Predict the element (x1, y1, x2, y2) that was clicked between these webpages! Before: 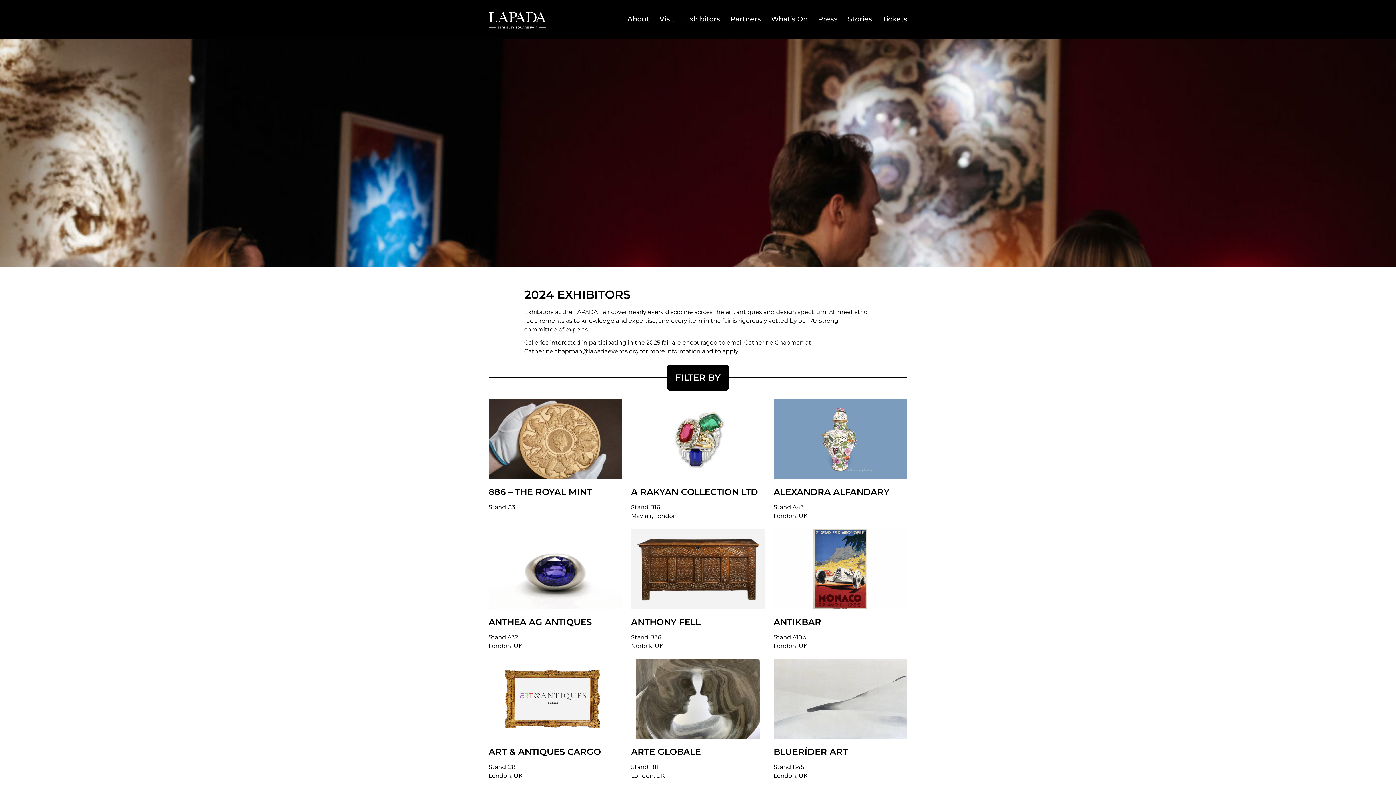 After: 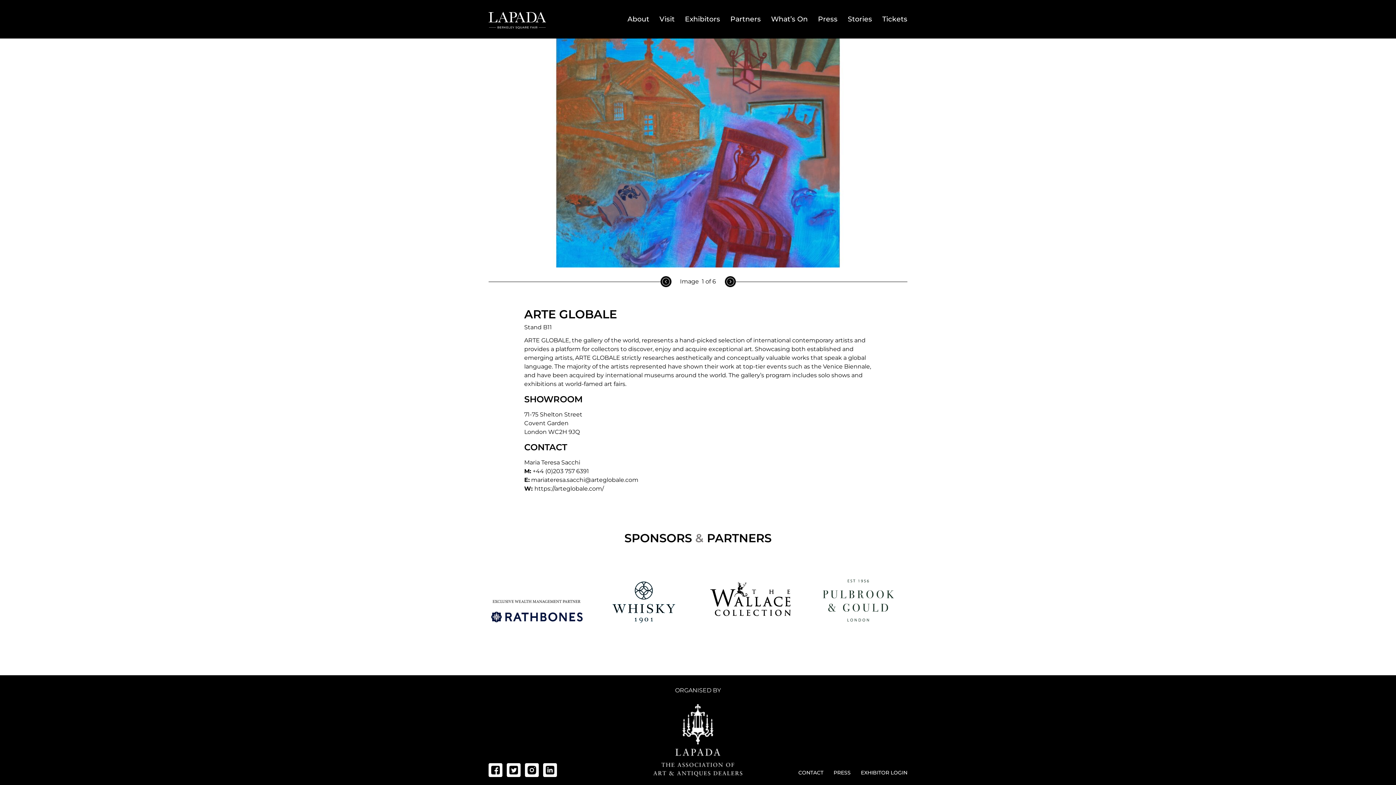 Action: bbox: (631, 660, 765, 667)